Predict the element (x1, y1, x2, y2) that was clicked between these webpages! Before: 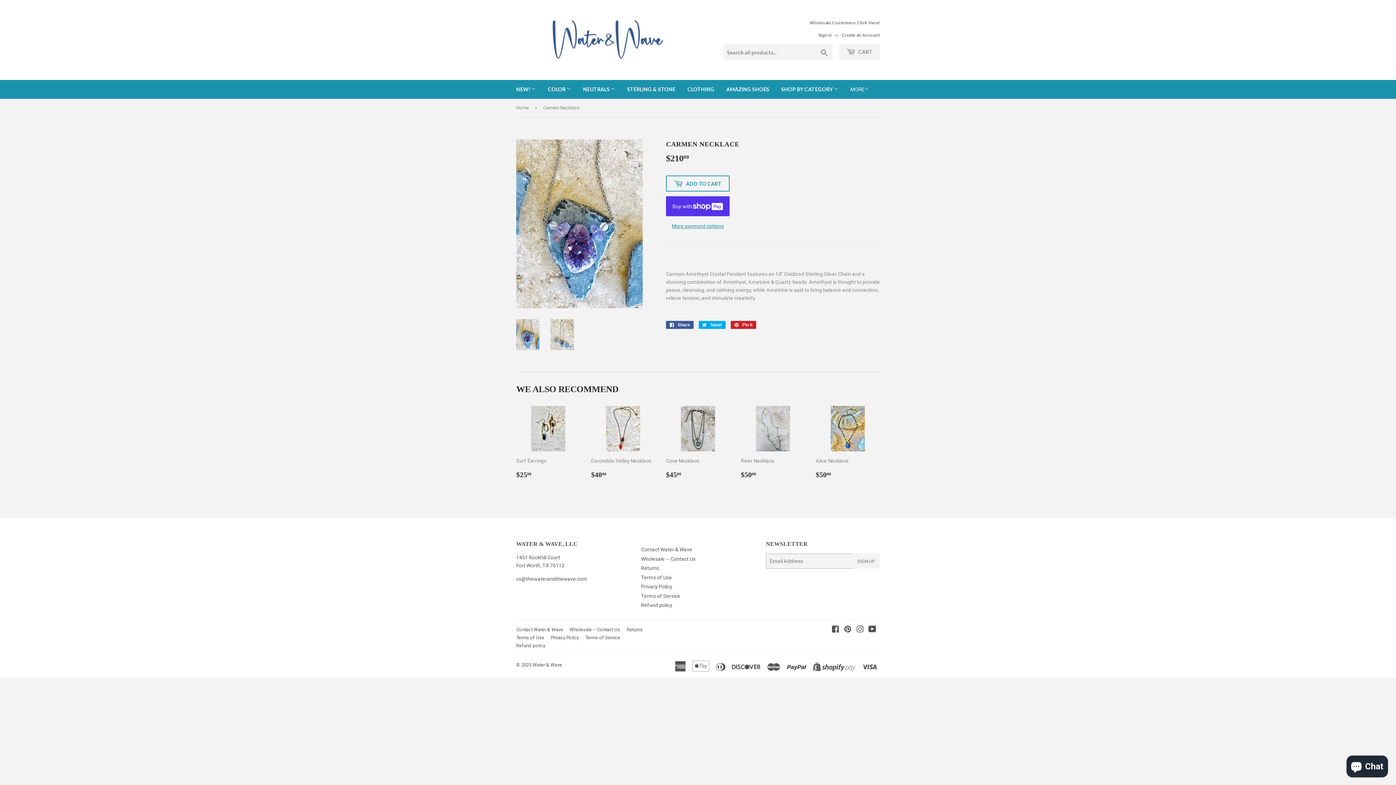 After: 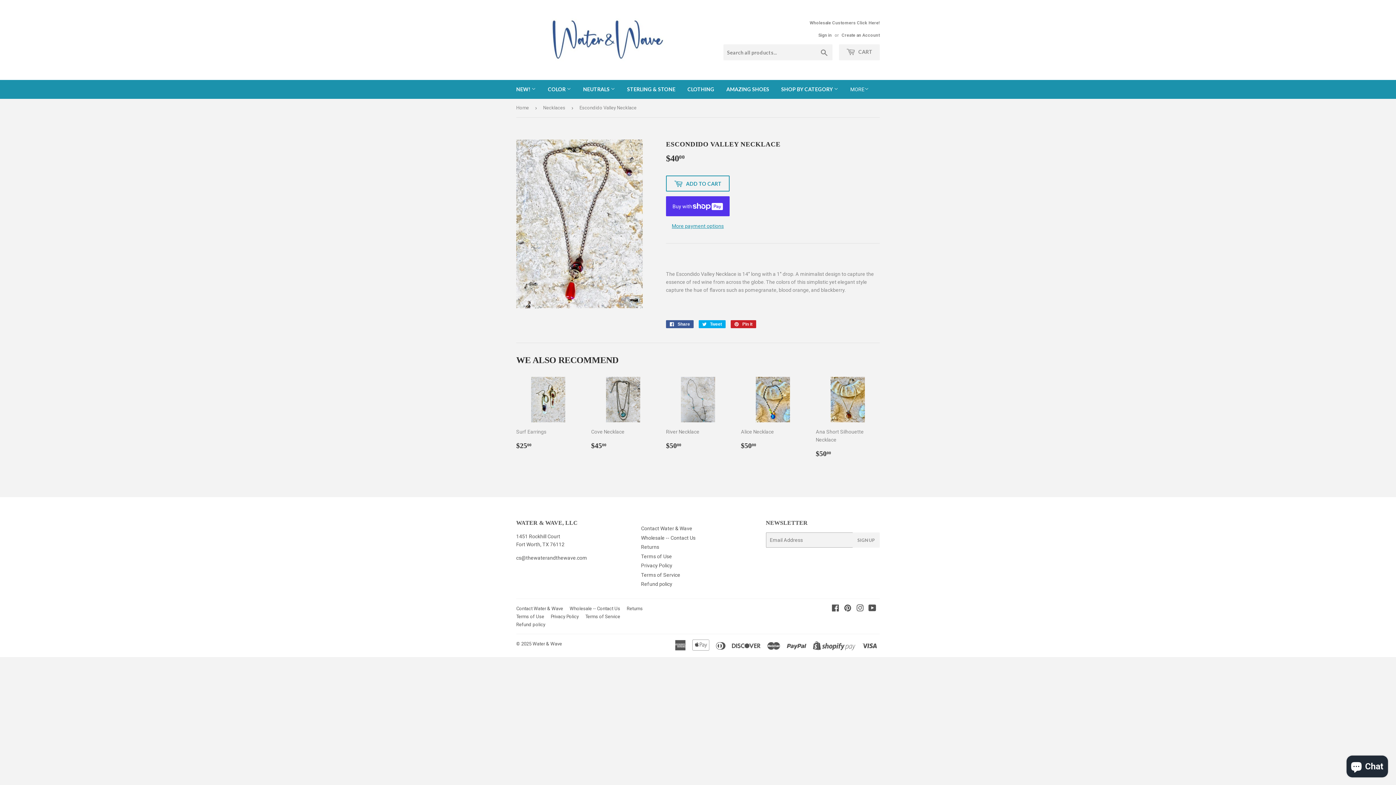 Action: label: Escondido Valley Necklace

REGULAR PRICE
$4000
$40.00 bbox: (591, 406, 655, 485)